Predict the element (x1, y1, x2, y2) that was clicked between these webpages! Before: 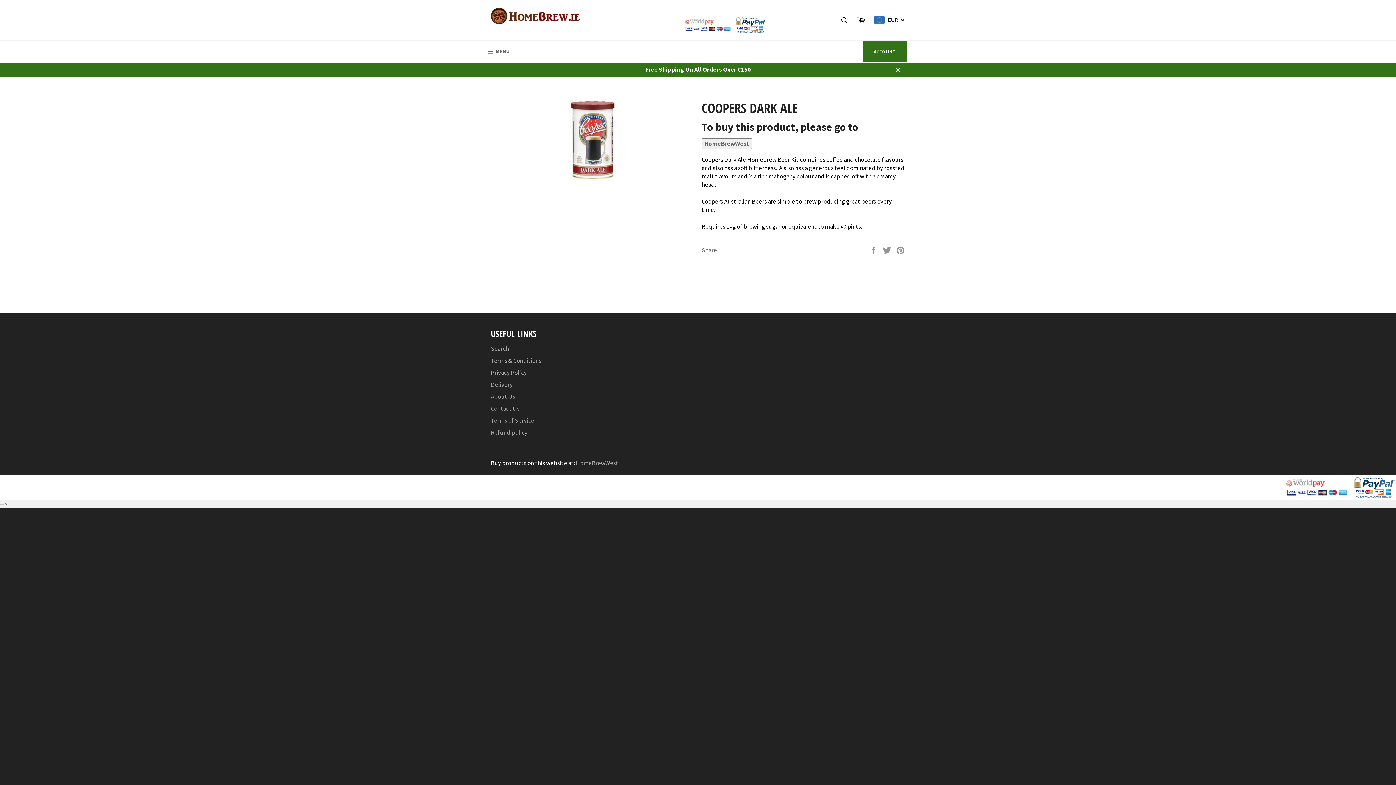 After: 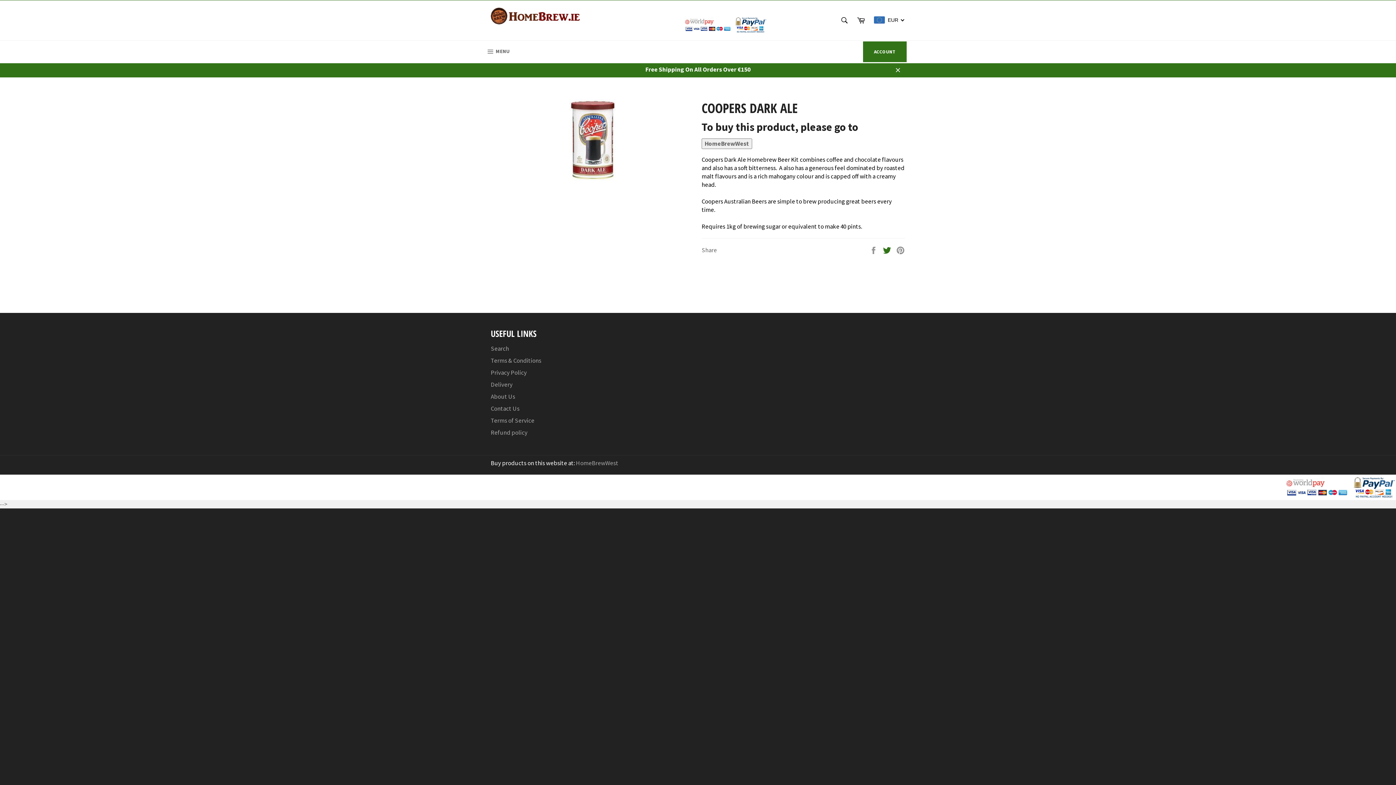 Action: bbox: (882, 245, 892, 253) label:  
Tweet on Twitter